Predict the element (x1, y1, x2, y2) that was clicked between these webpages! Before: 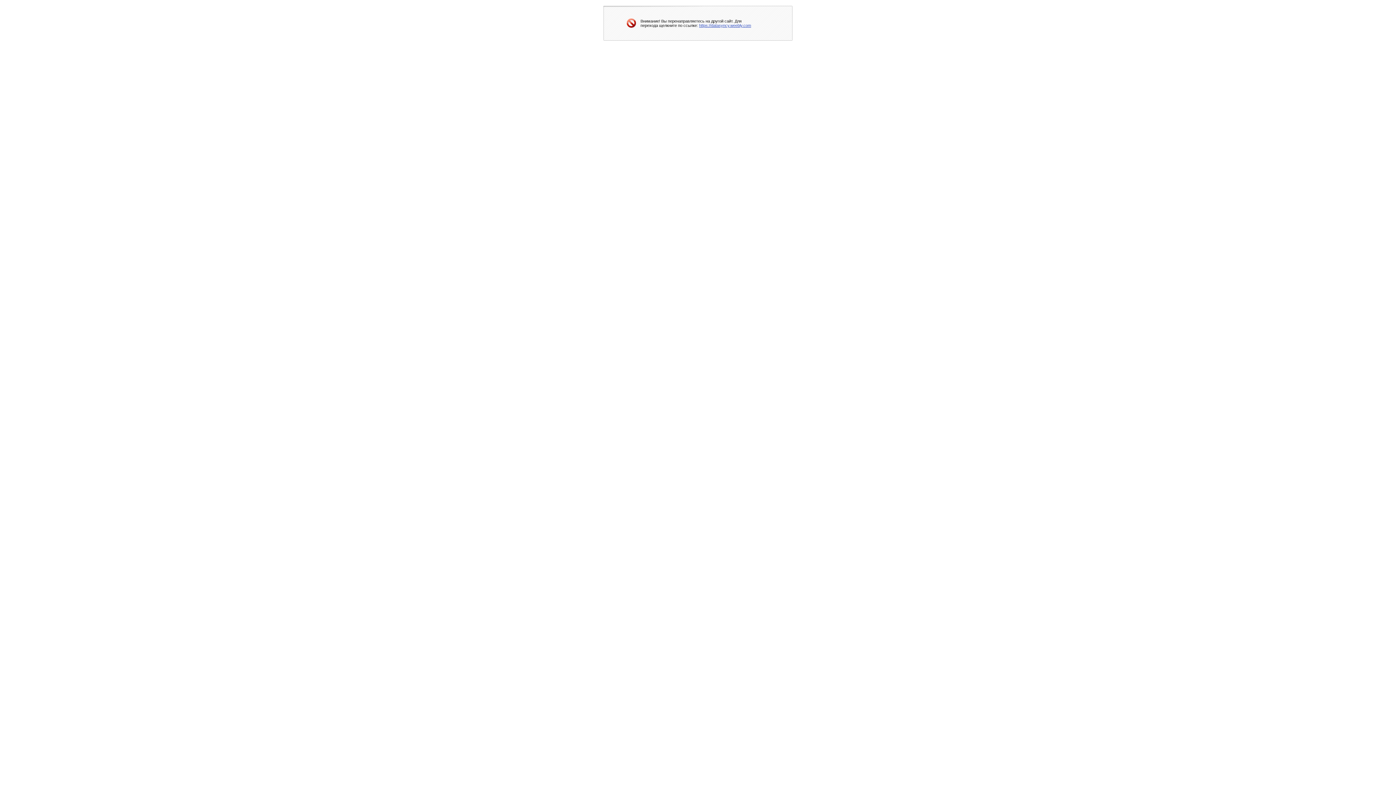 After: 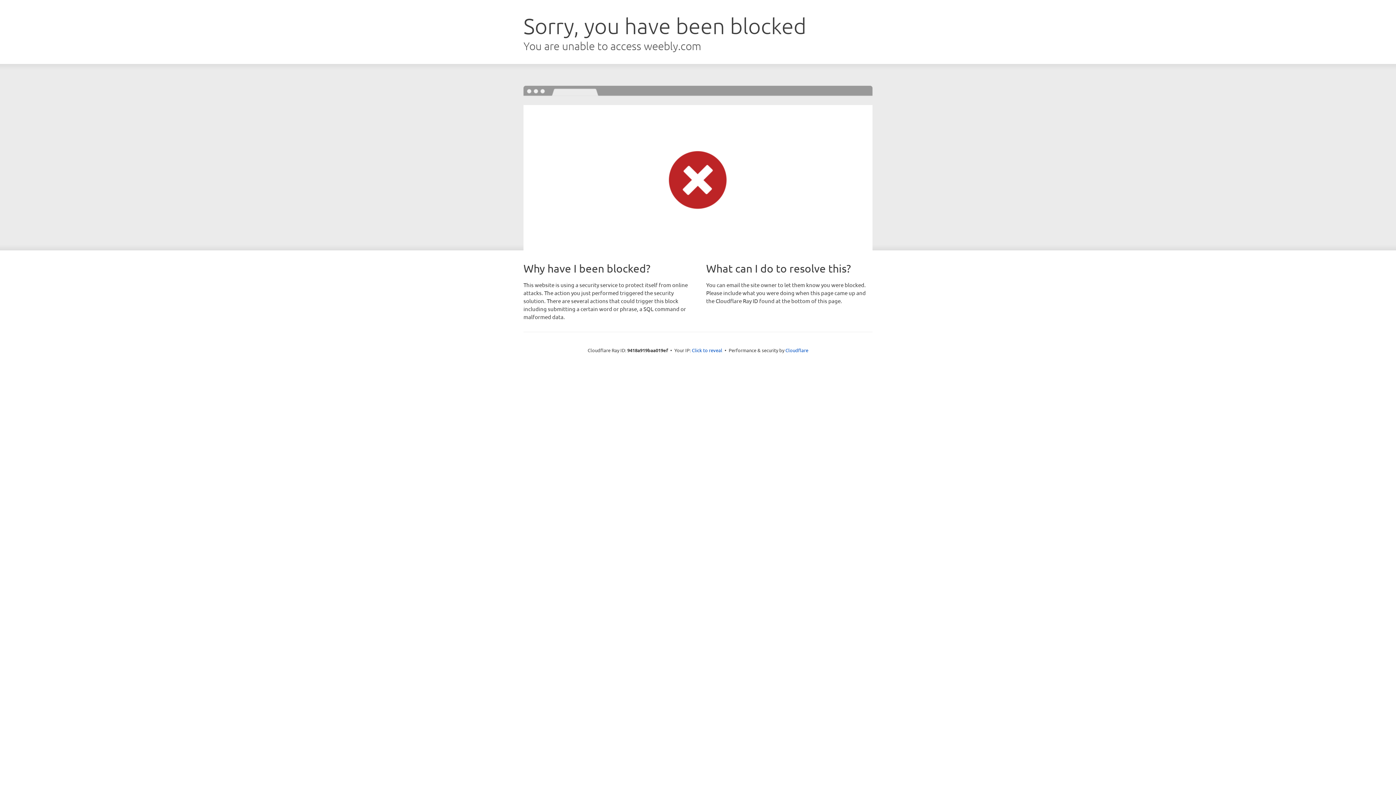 Action: bbox: (699, 23, 751, 27) label: https://datasyncy.weebly.com